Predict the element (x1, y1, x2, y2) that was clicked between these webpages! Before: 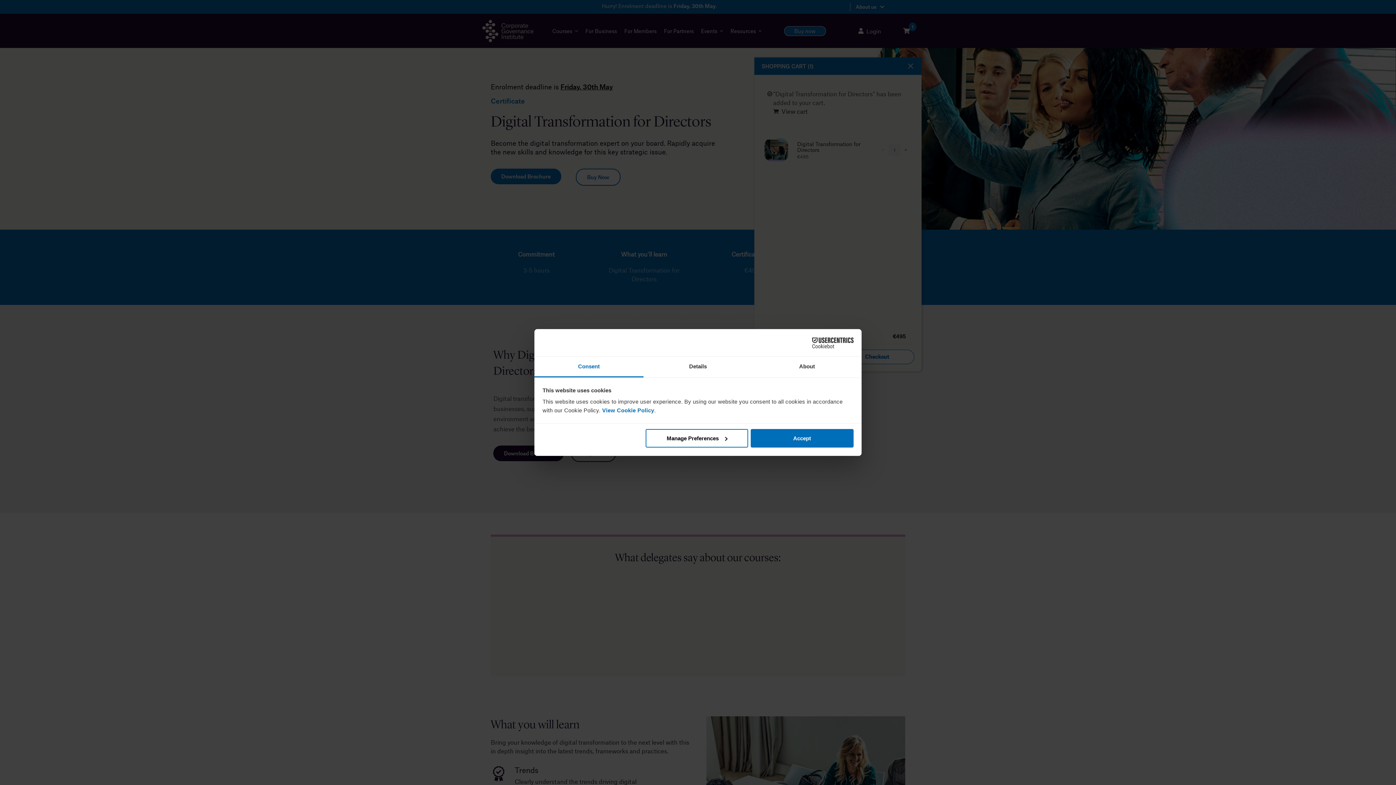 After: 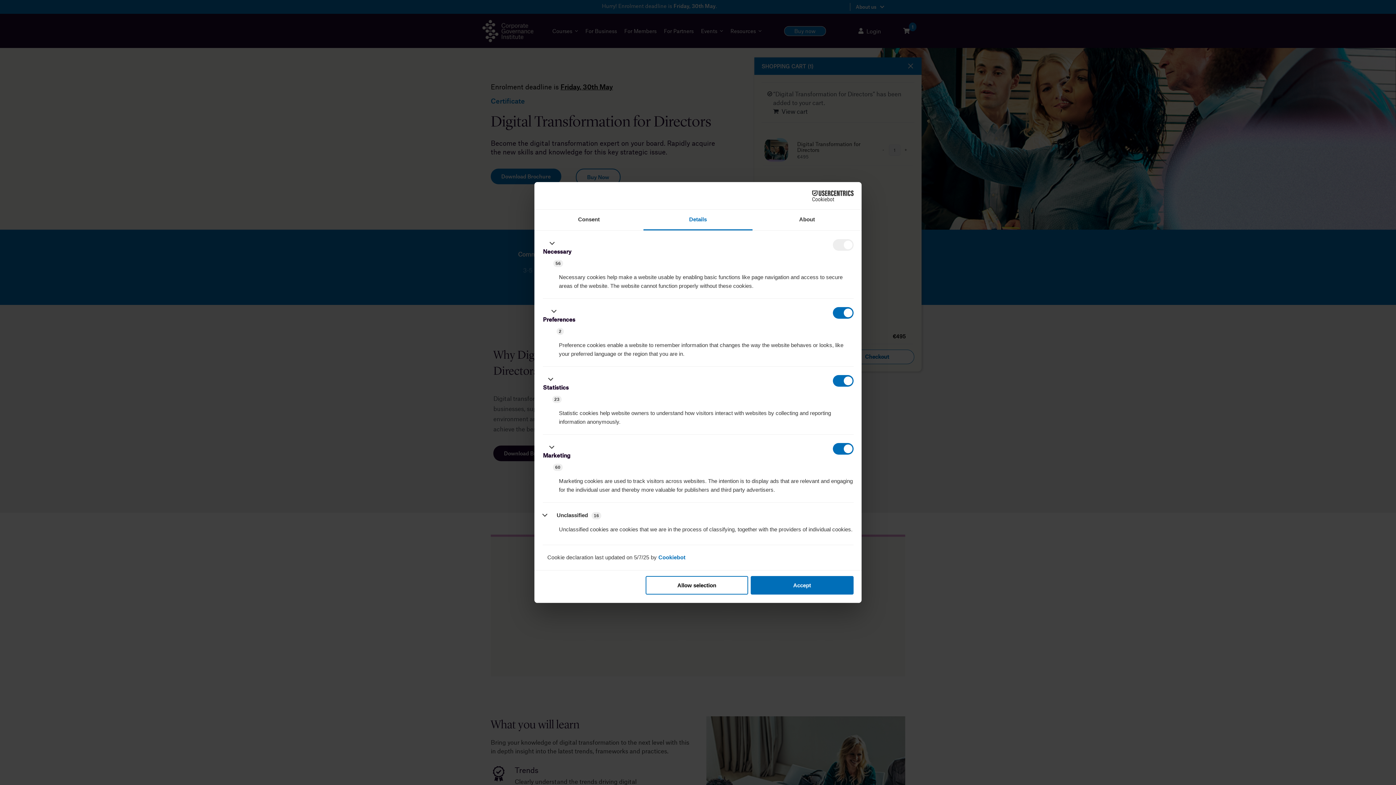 Action: bbox: (645, 429, 748, 447) label: Manage Preferences